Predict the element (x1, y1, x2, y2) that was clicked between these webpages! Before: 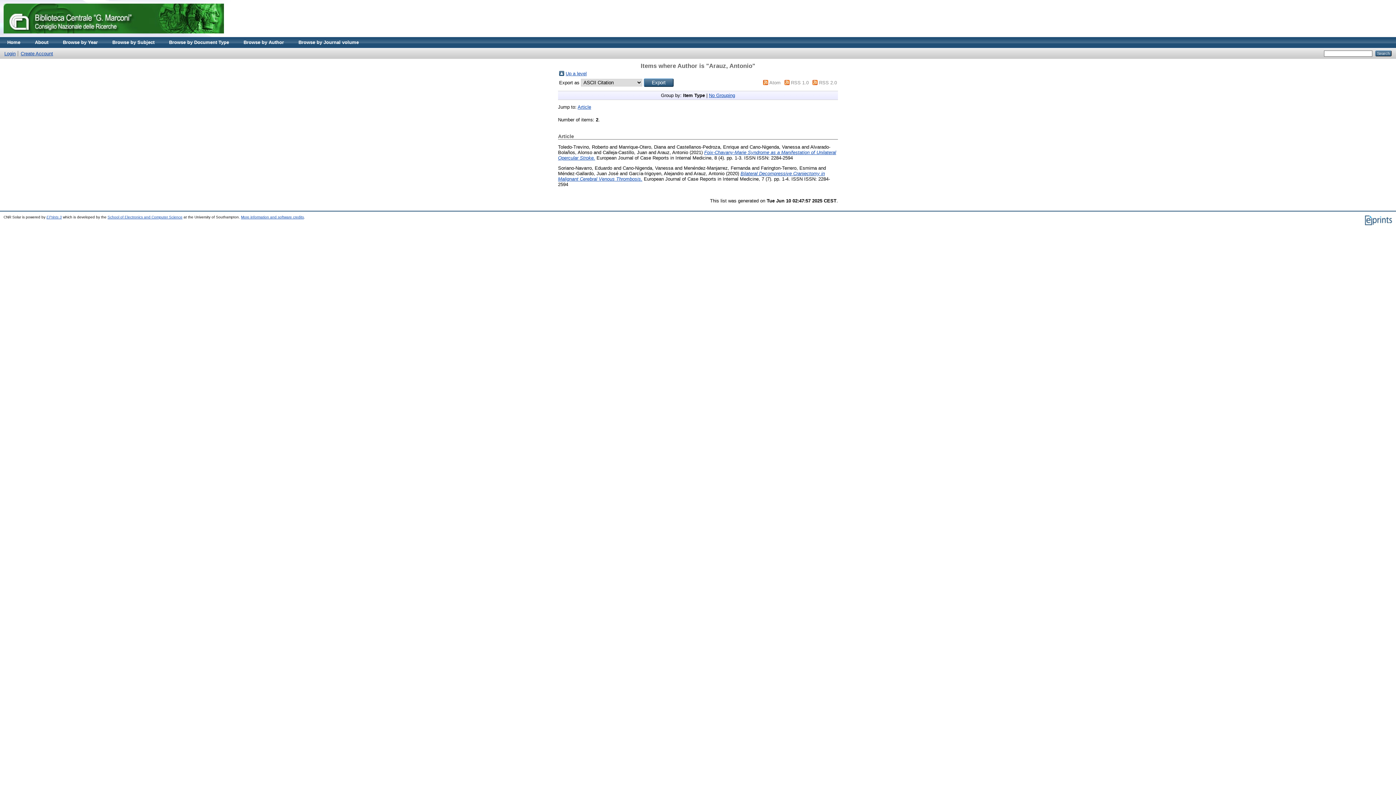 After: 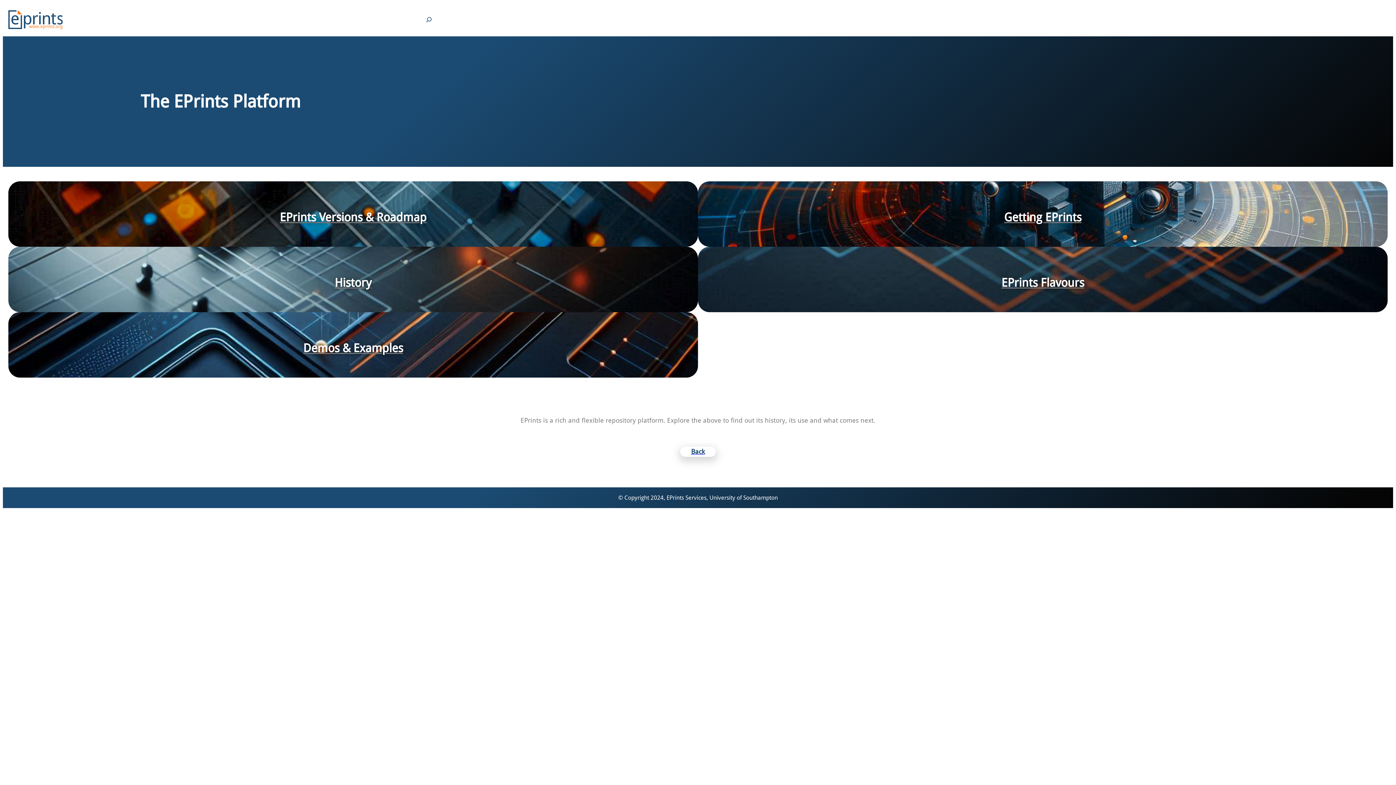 Action: bbox: (1364, 222, 1392, 226)